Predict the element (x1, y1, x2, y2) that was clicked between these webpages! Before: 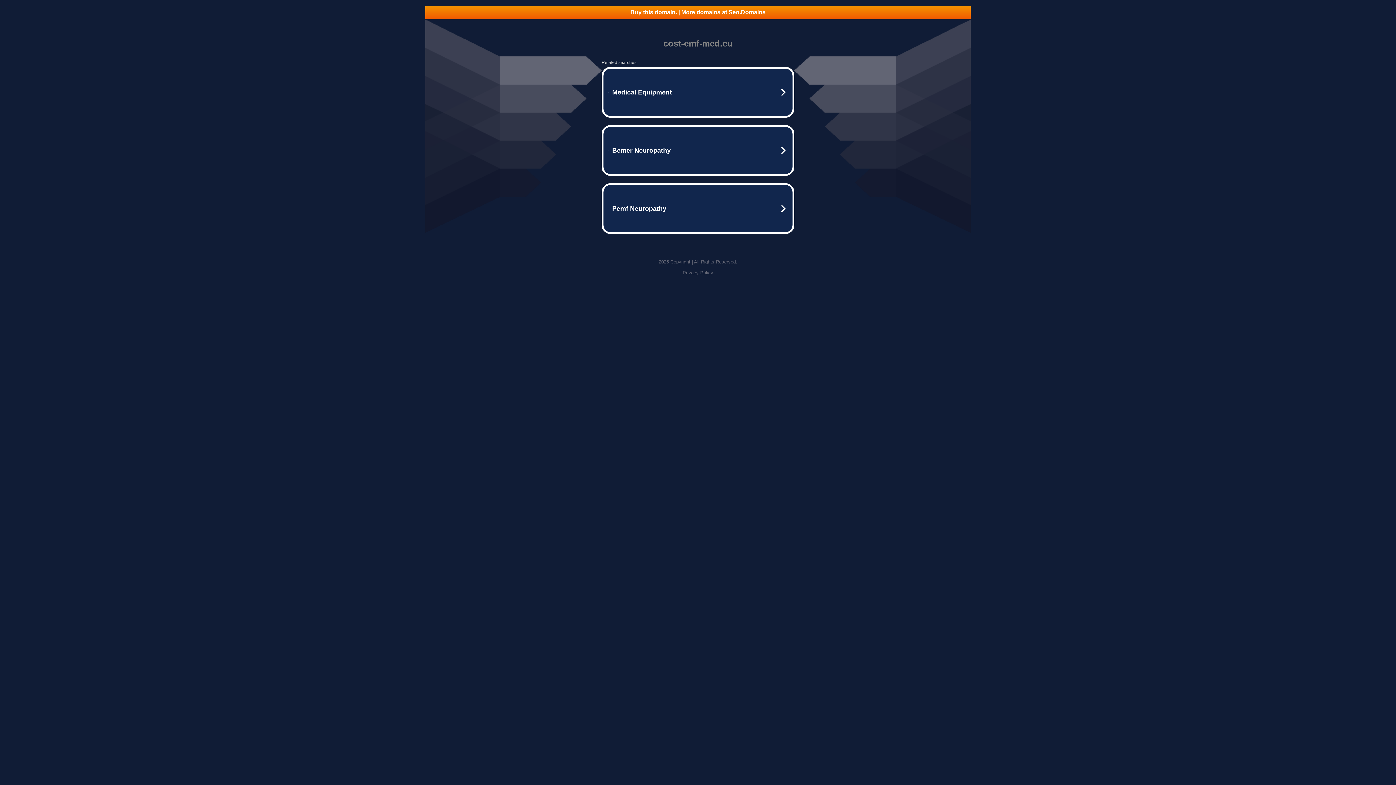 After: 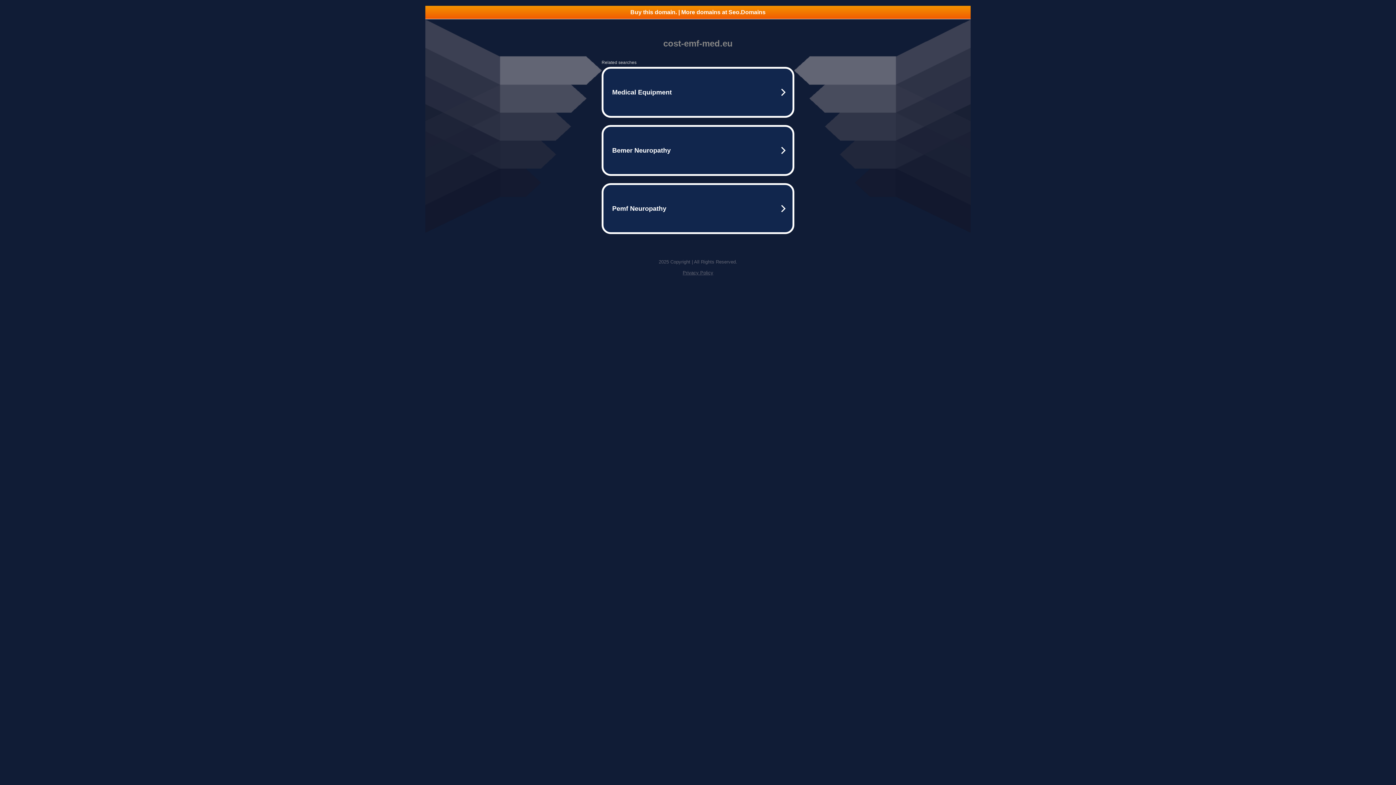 Action: label: Buy this domain. | More domains at Seo.Domains bbox: (425, 5, 970, 18)